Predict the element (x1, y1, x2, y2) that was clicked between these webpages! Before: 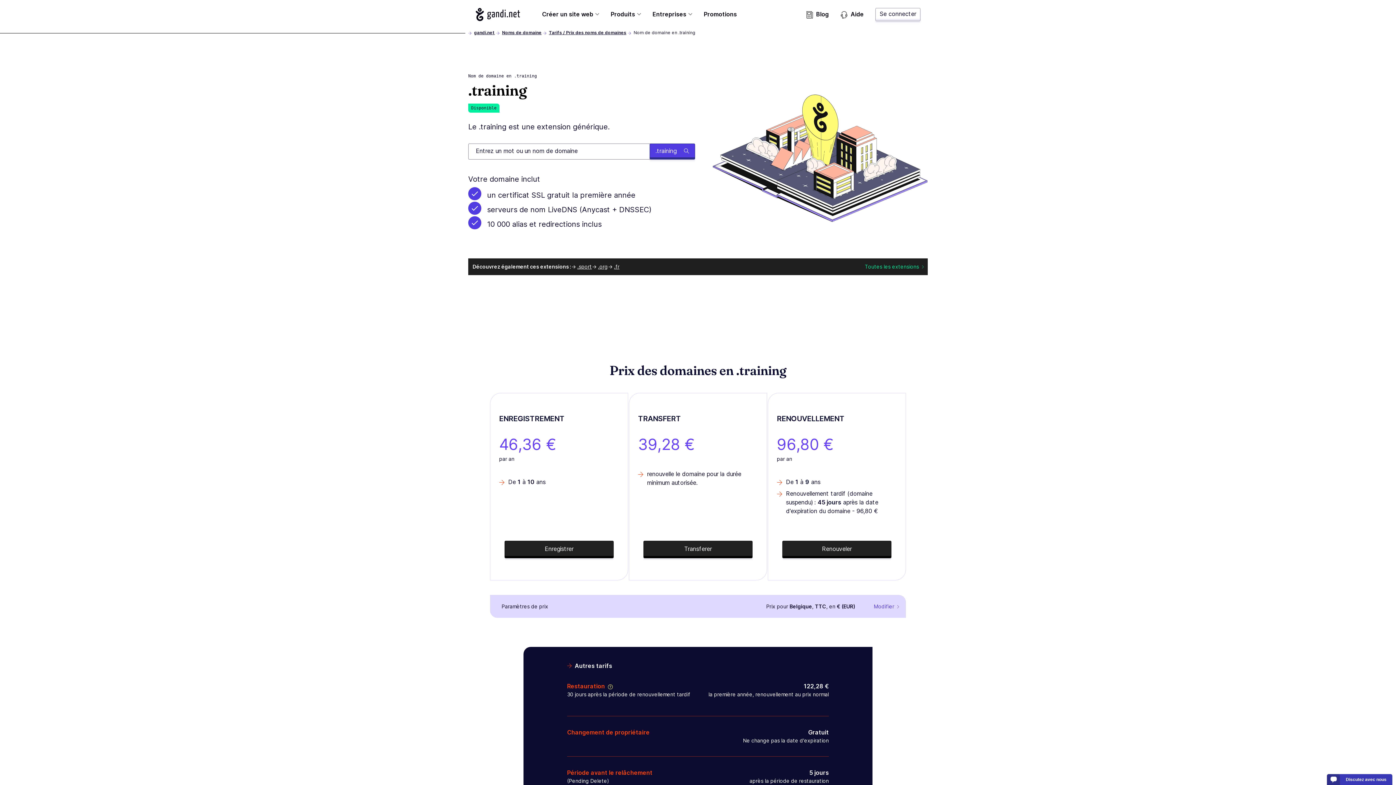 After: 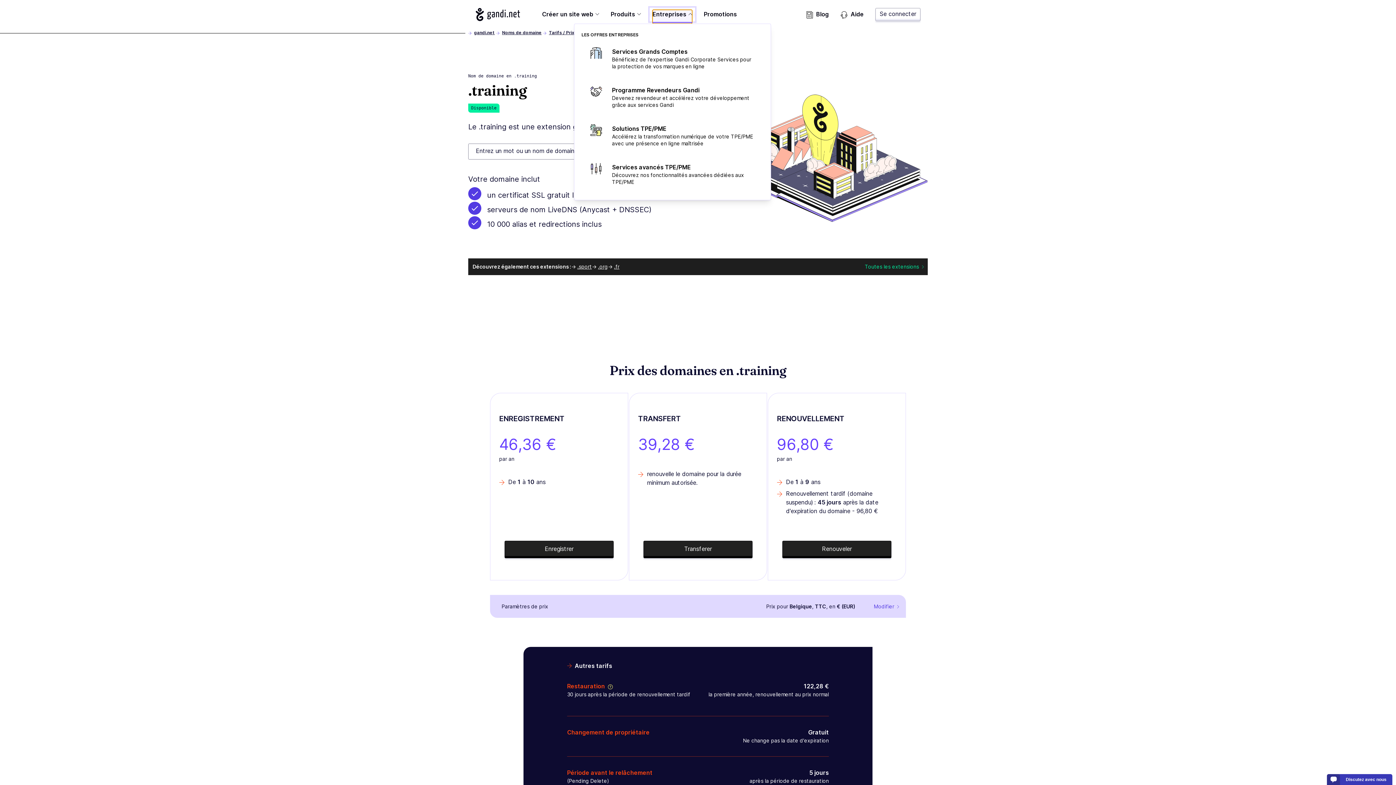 Action: label: Entreprises bbox: (652, 9, 692, 23)